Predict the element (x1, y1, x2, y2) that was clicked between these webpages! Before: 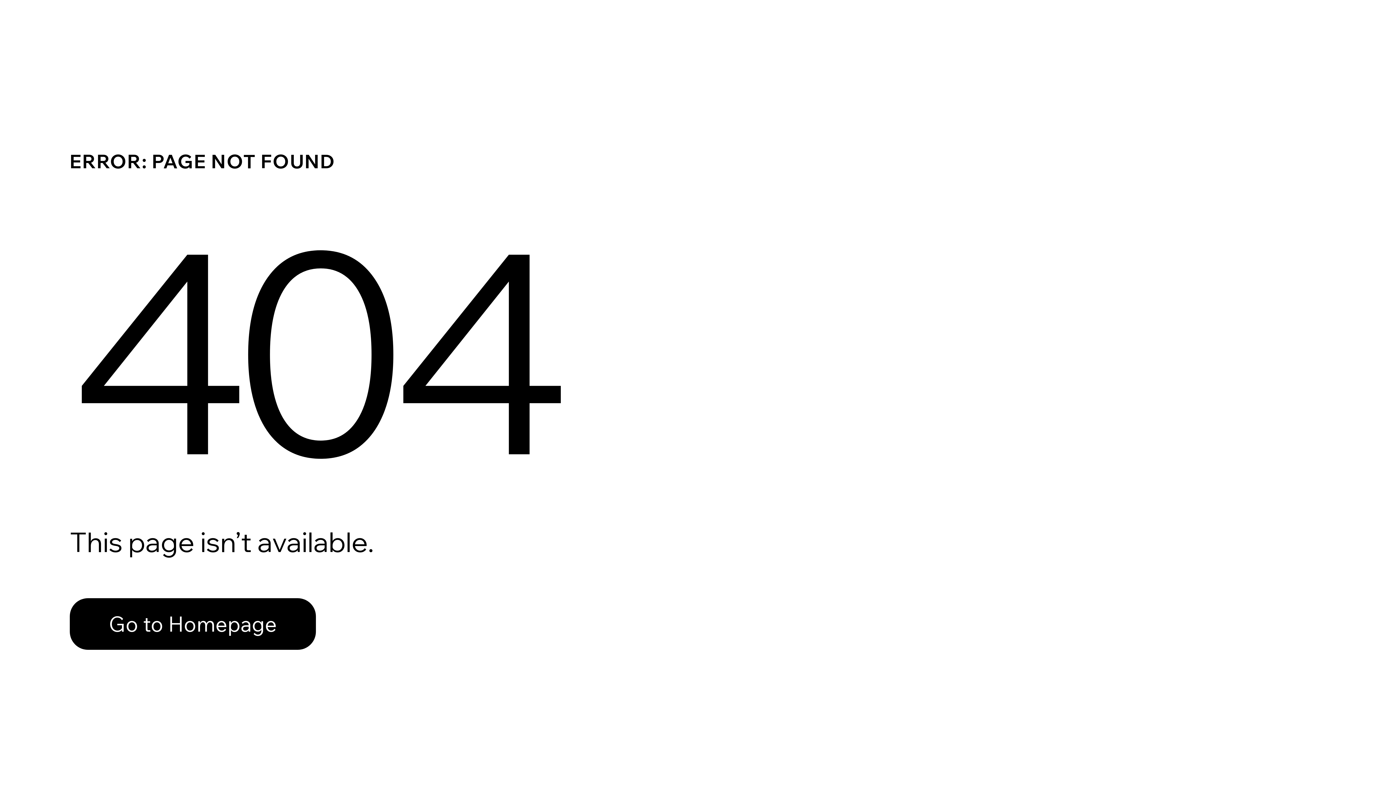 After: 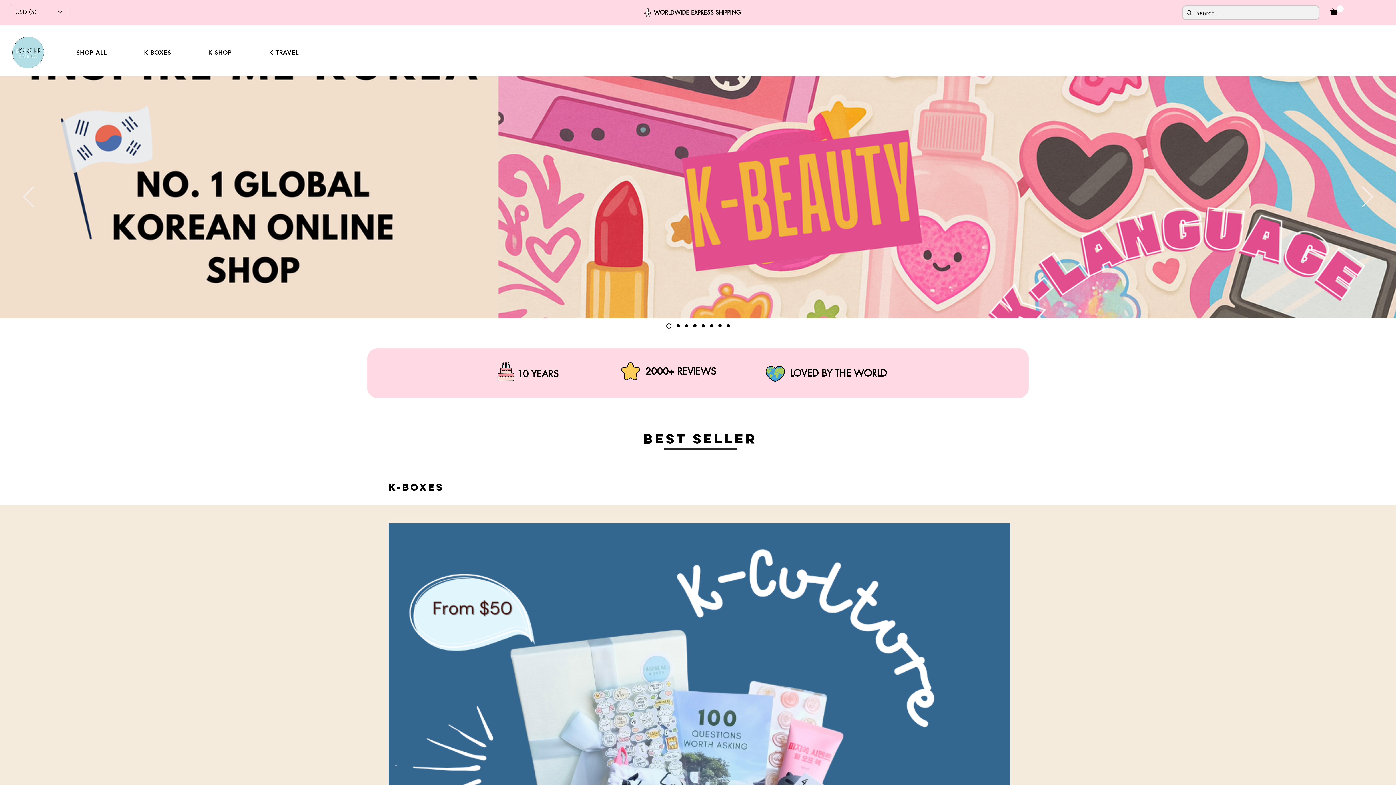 Action: bbox: (69, 598, 316, 650) label: Go to Homepage